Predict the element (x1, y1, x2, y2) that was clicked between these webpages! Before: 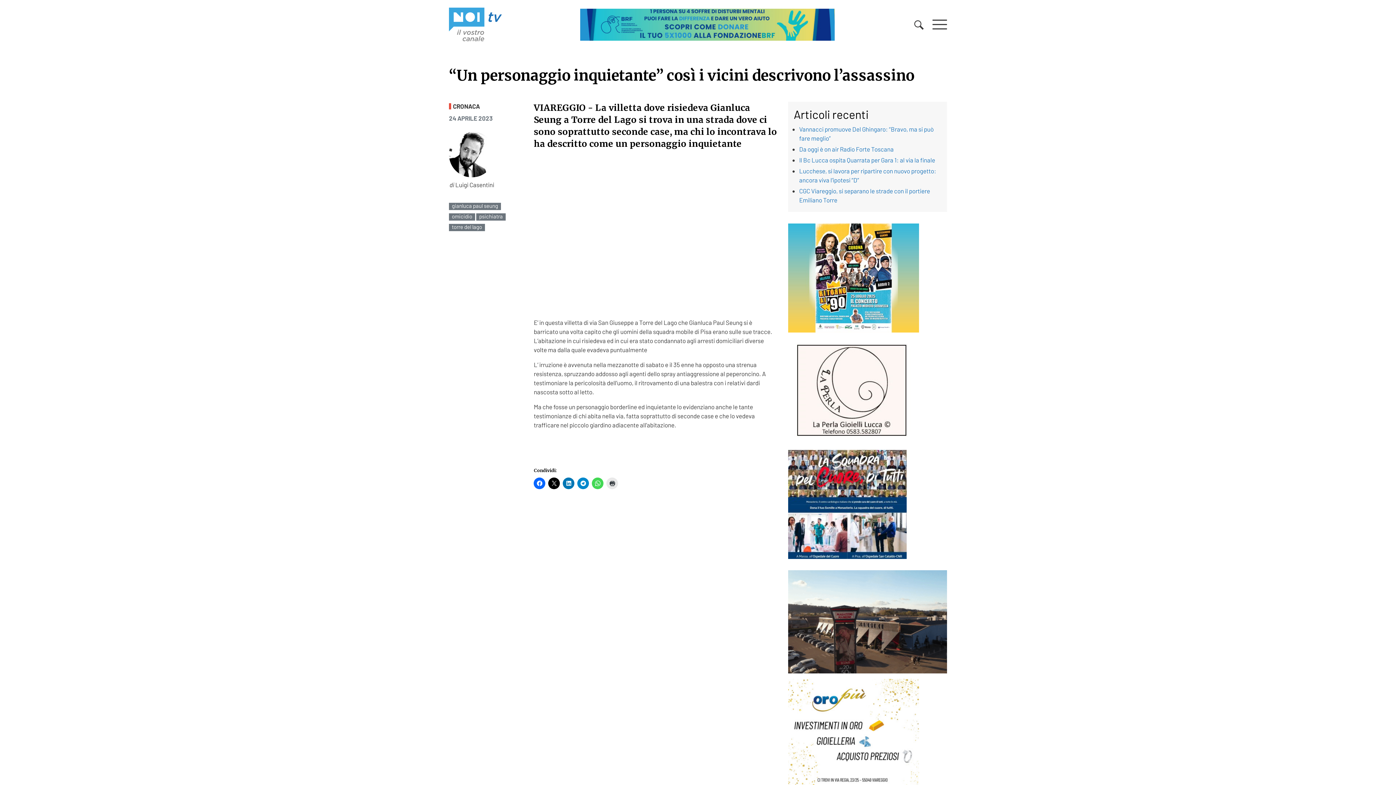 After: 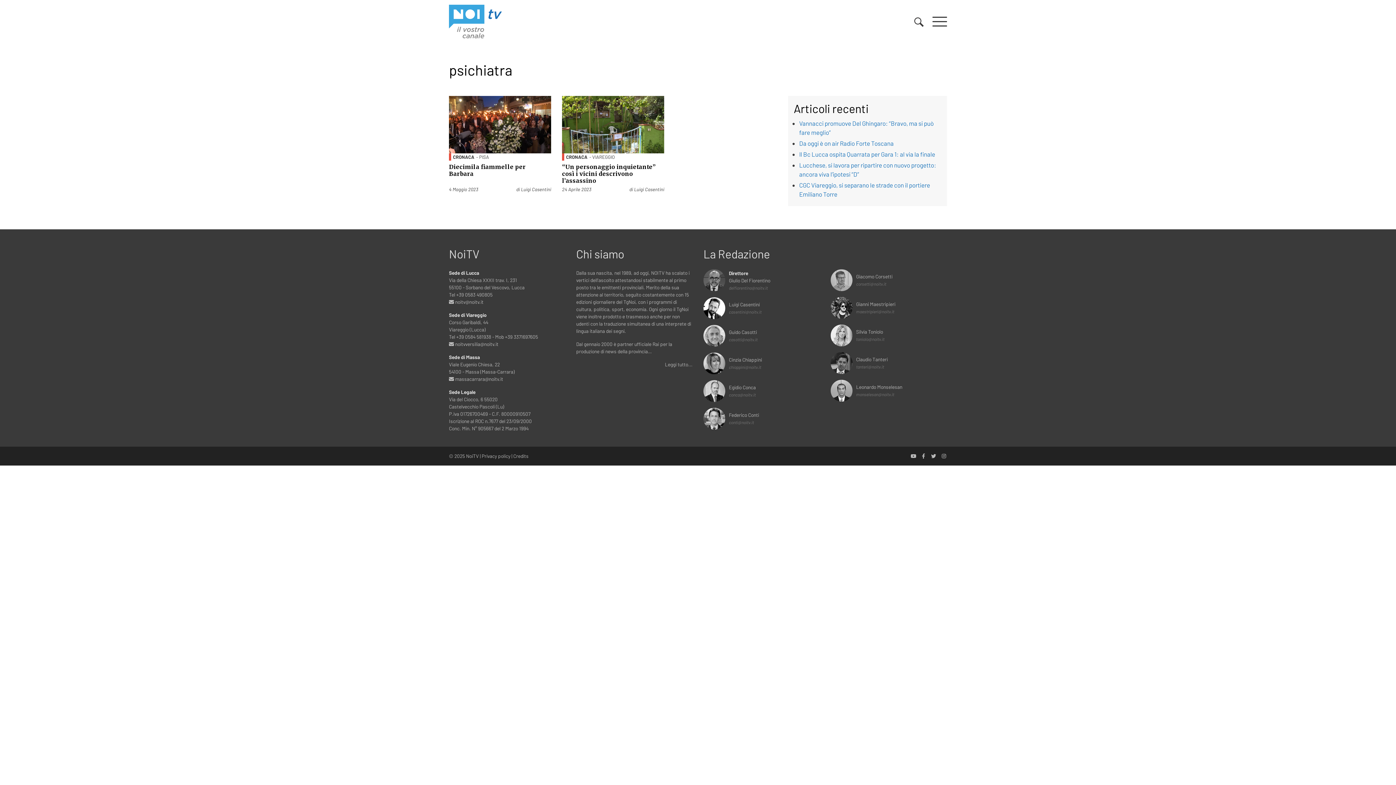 Action: bbox: (476, 213, 505, 220) label: psichiatra